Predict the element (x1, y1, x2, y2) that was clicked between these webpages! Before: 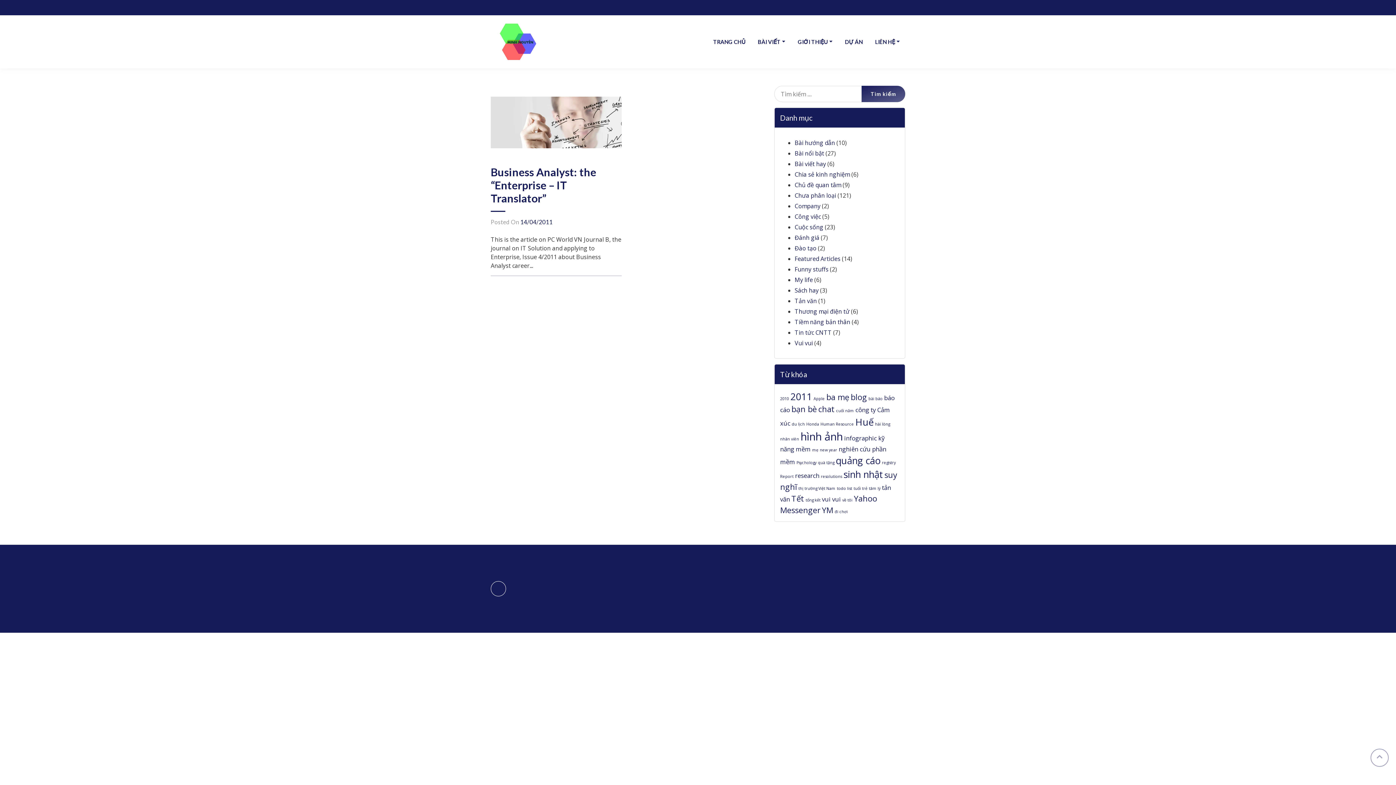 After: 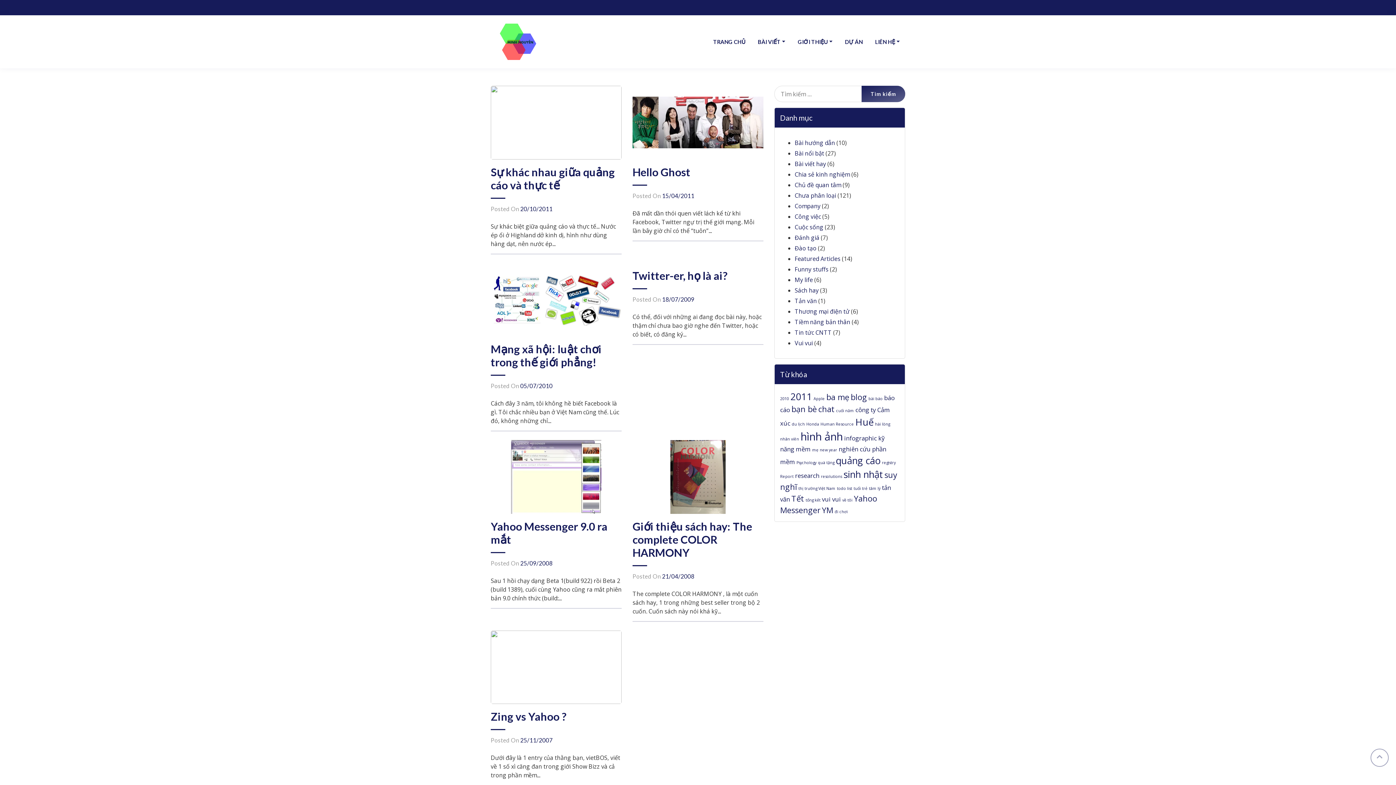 Action: bbox: (794, 233, 819, 241) label: Đánh giá